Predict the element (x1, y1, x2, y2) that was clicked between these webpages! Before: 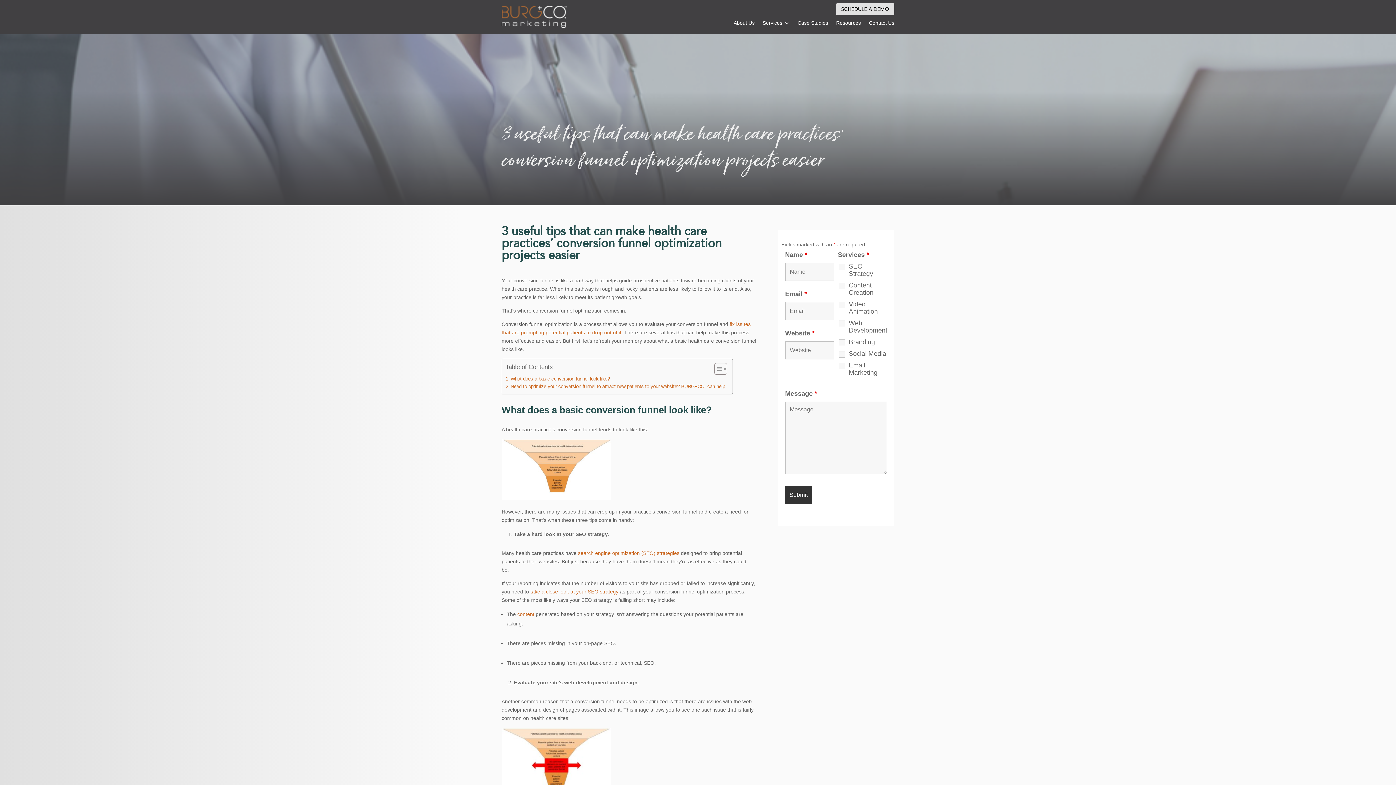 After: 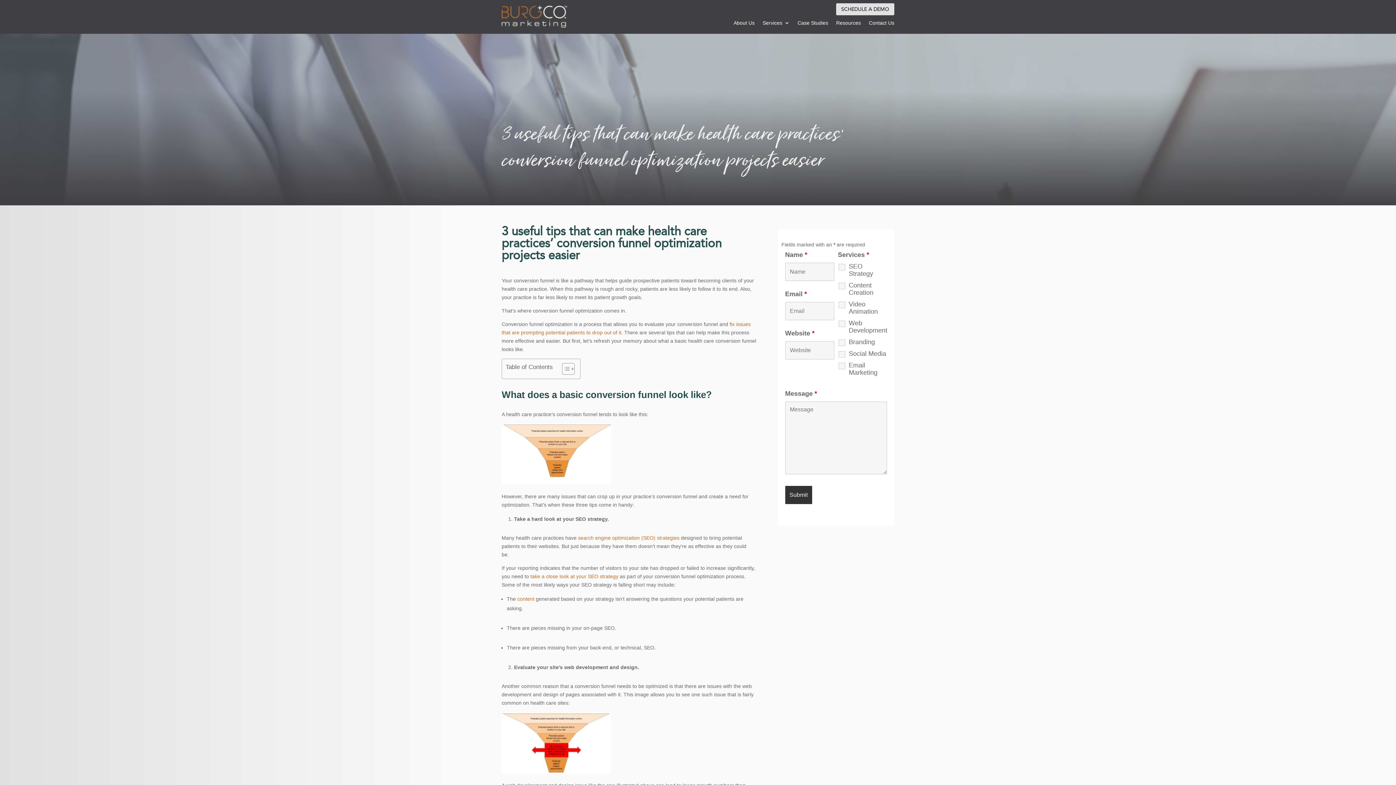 Action: bbox: (709, 362, 725, 375) label: Toggle Table of Content